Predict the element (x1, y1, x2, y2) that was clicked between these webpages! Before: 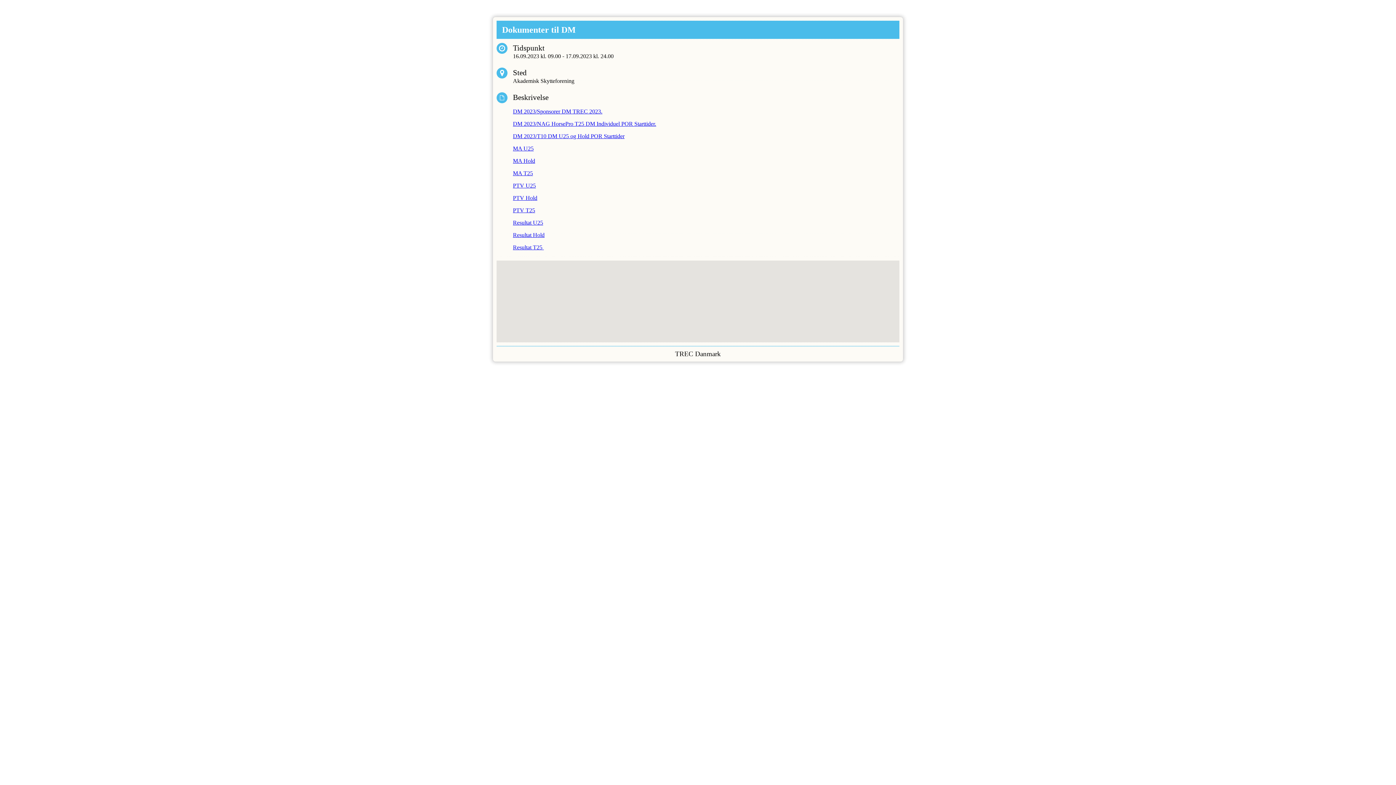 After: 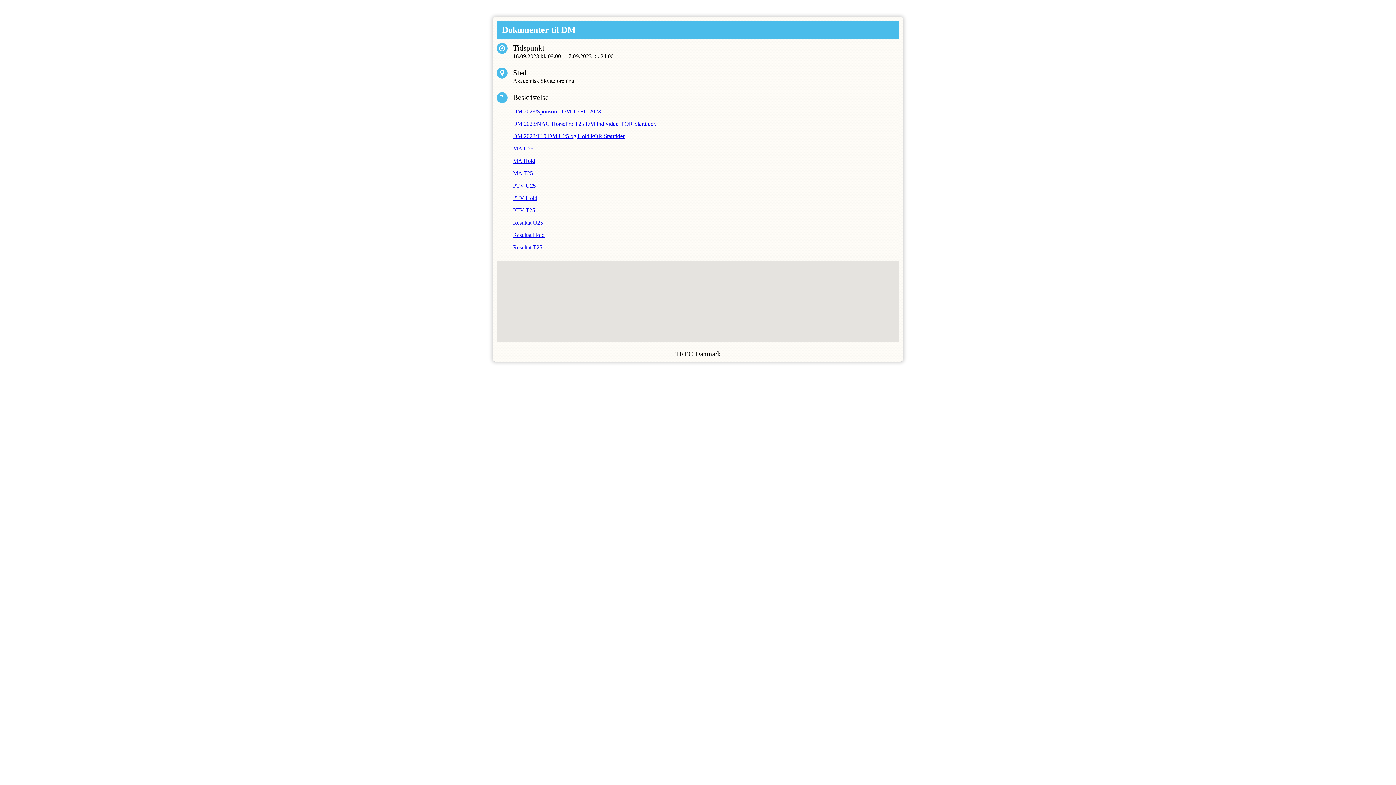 Action: bbox: (513, 182, 536, 188) label: PTV U25